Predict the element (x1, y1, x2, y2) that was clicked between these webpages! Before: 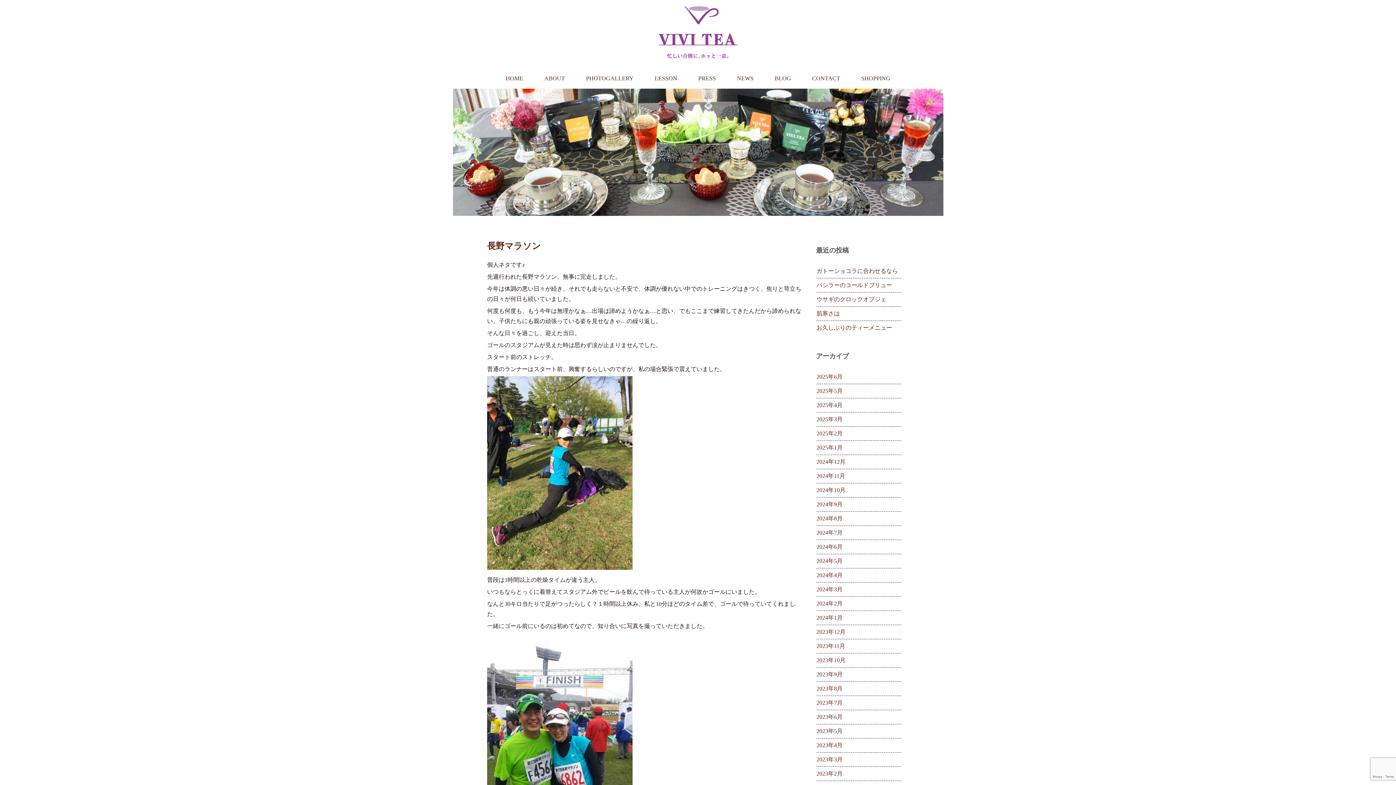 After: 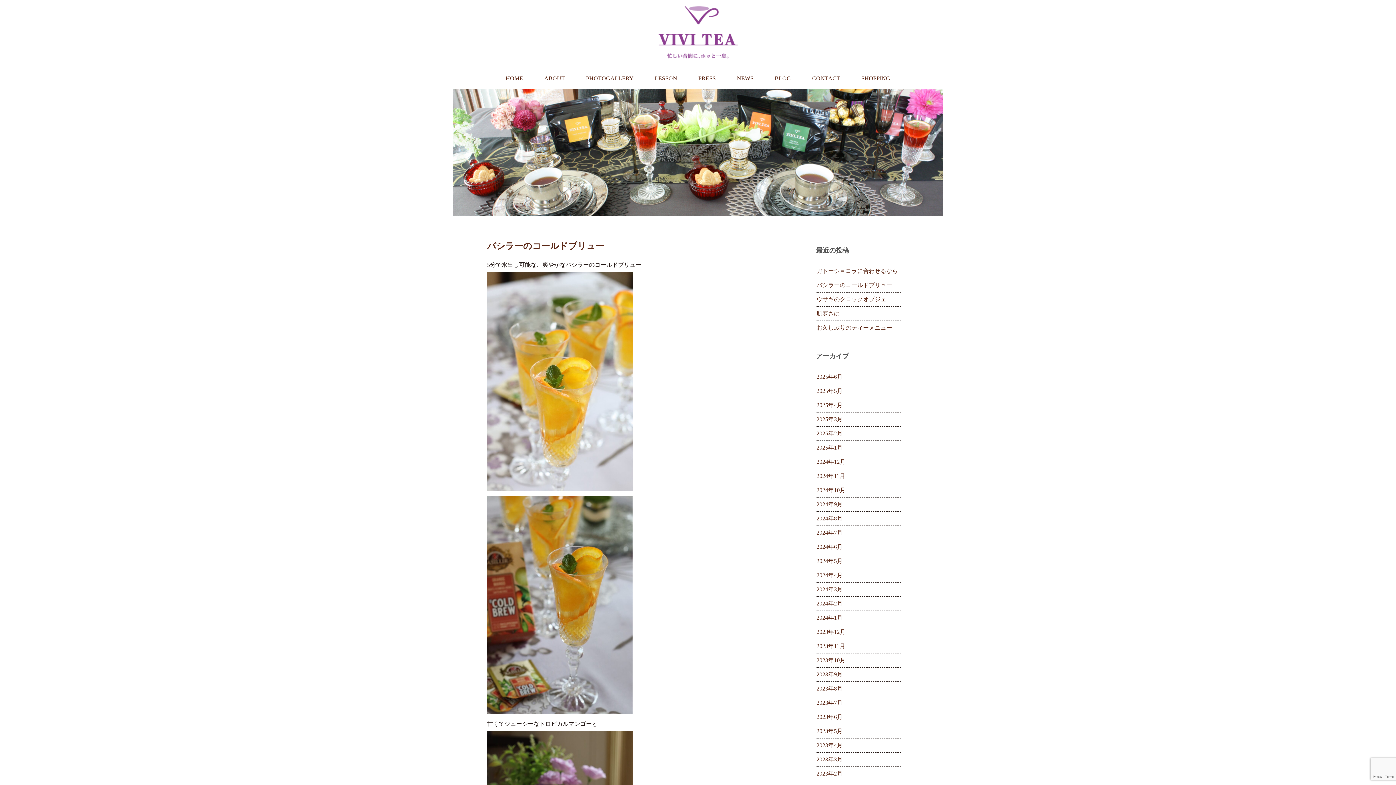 Action: label: バシラーのコールドブリュー bbox: (816, 282, 892, 288)